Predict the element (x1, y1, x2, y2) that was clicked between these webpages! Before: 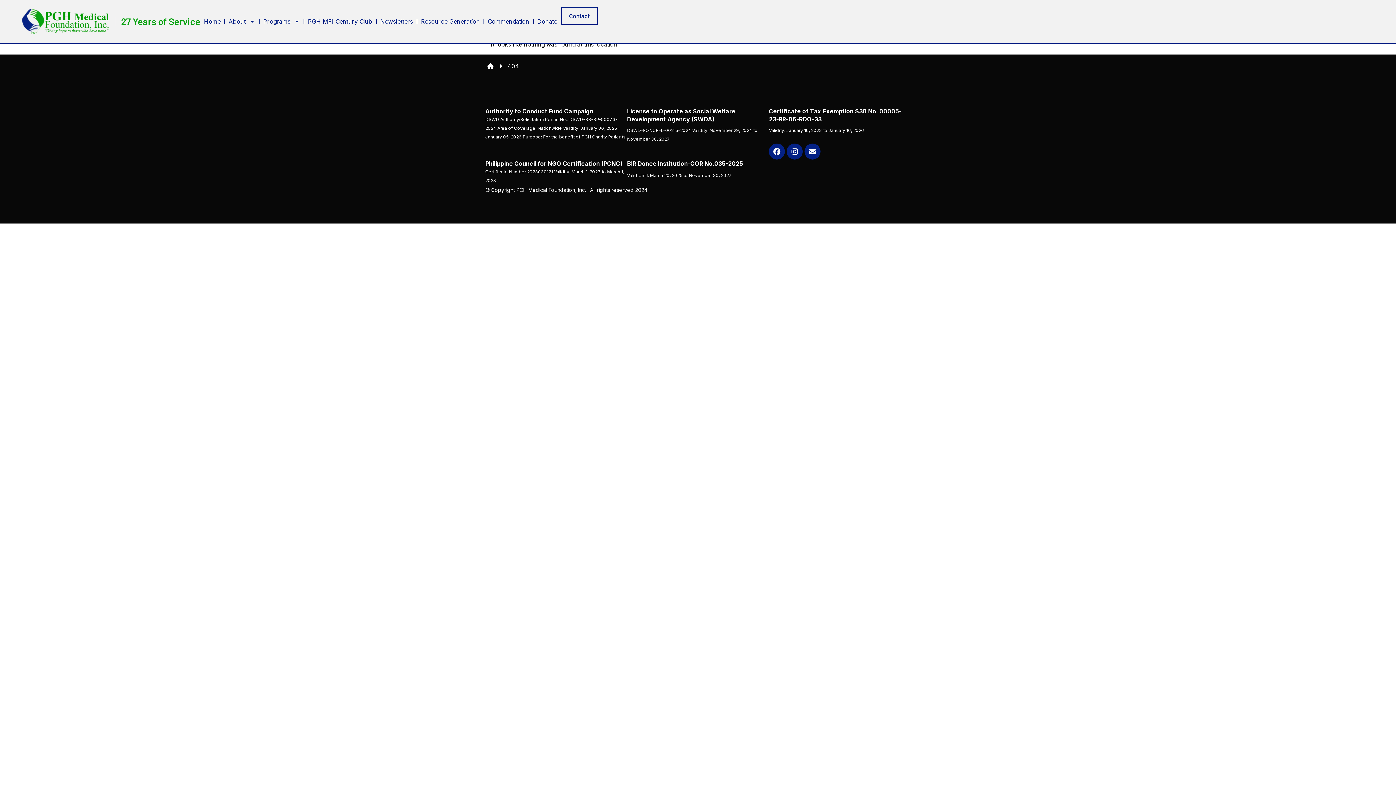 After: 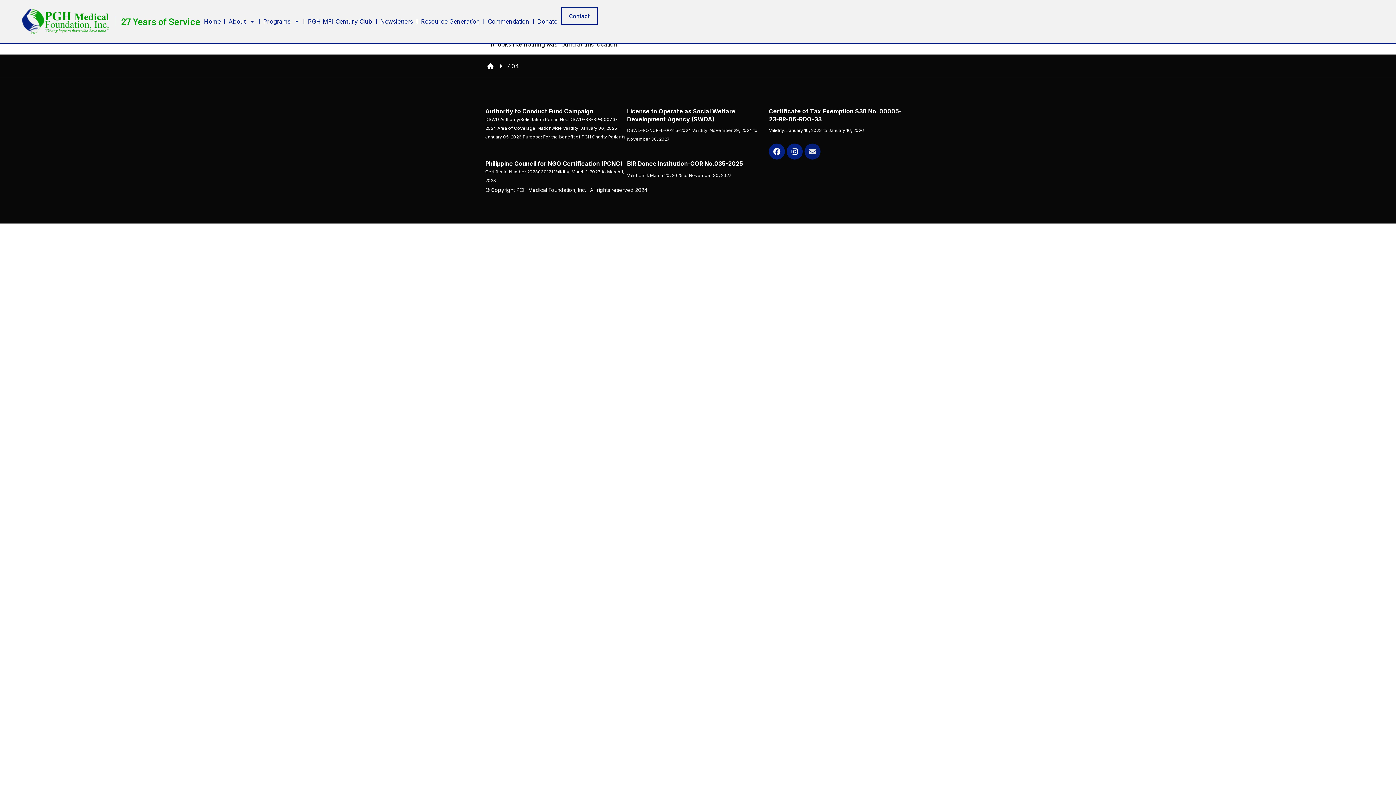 Action: label: Envelope bbox: (804, 143, 820, 159)